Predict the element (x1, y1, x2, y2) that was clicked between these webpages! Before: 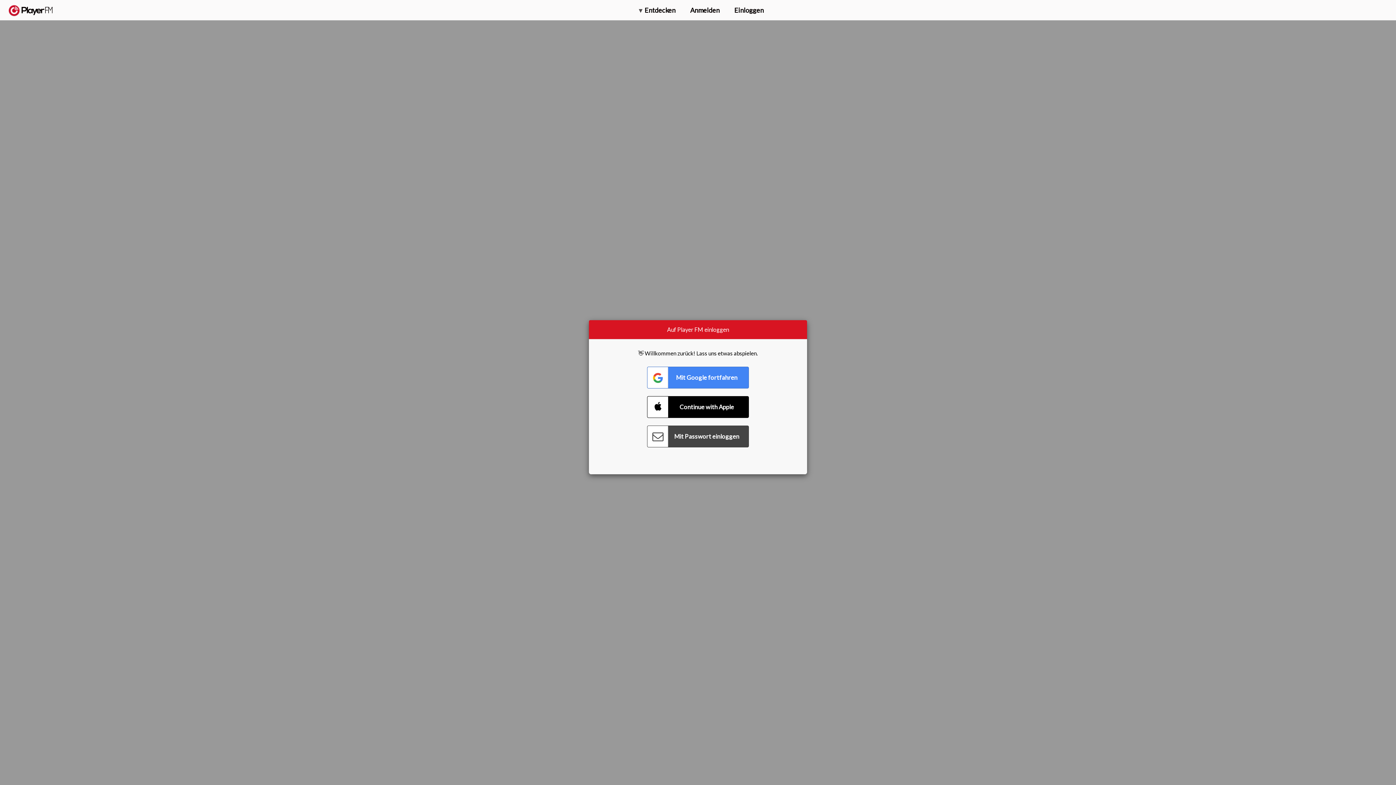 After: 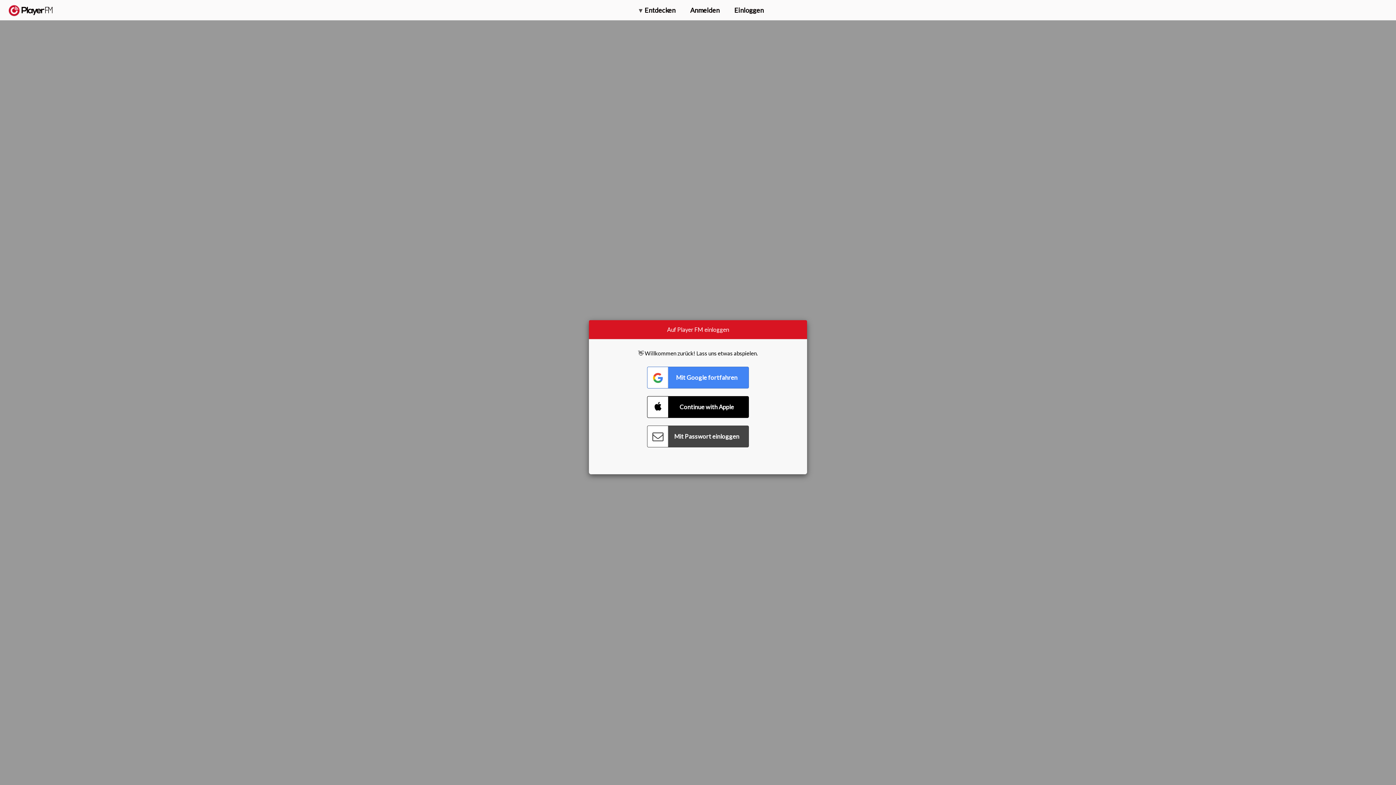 Action: label: Suche bbox: (1357, 5, 1365, 12)